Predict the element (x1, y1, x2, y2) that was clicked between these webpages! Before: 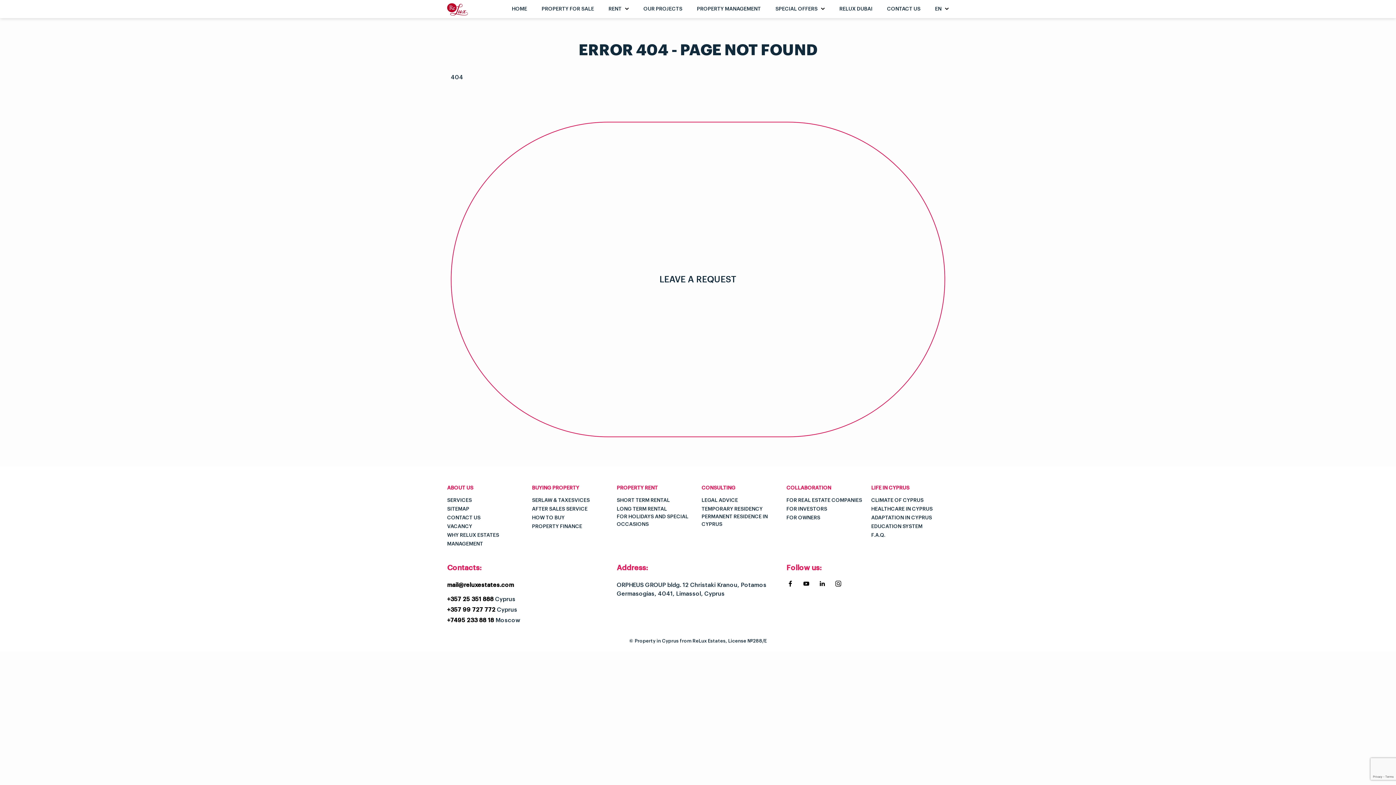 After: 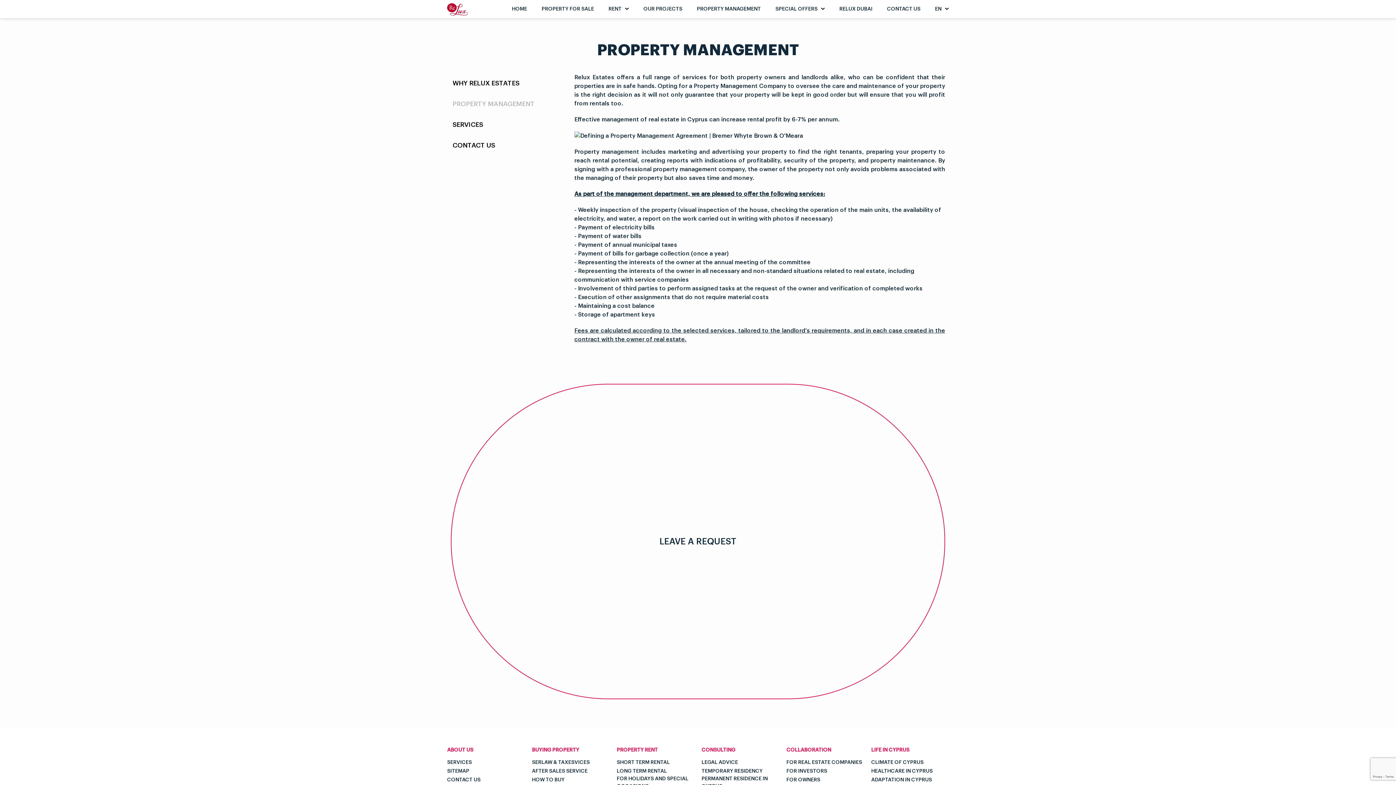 Action: bbox: (447, 541, 483, 546) label: MANAGEMENT